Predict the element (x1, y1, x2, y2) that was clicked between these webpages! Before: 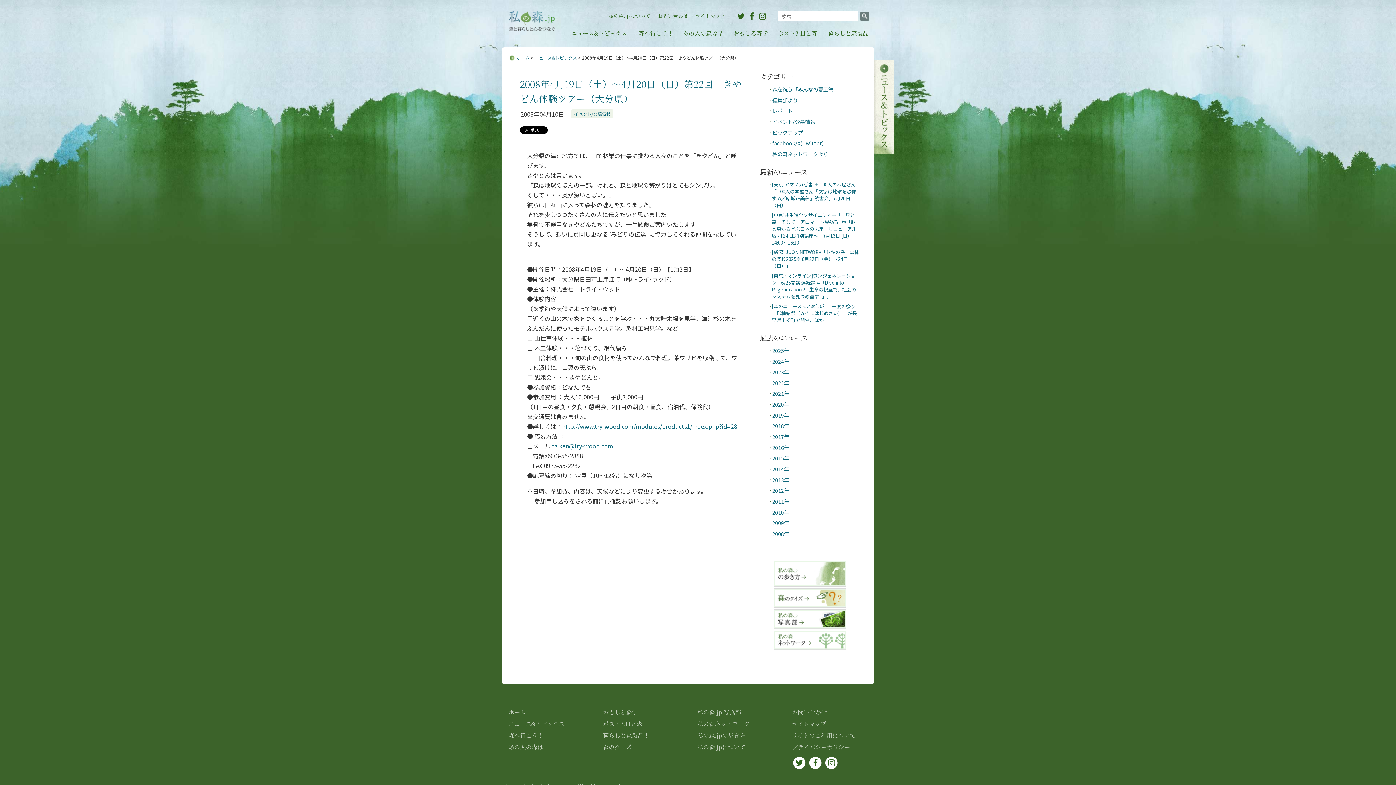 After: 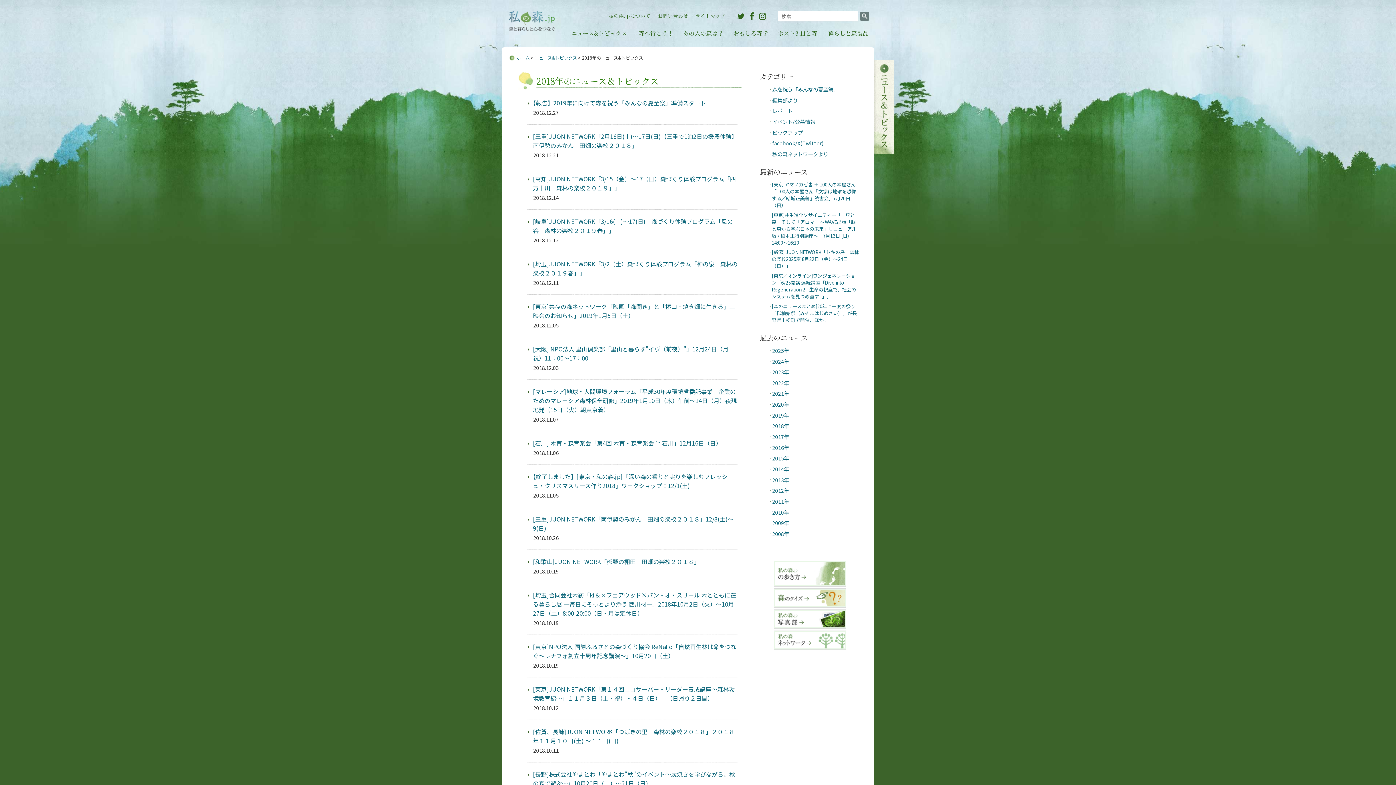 Action: label: 2018年 bbox: (772, 422, 789, 429)